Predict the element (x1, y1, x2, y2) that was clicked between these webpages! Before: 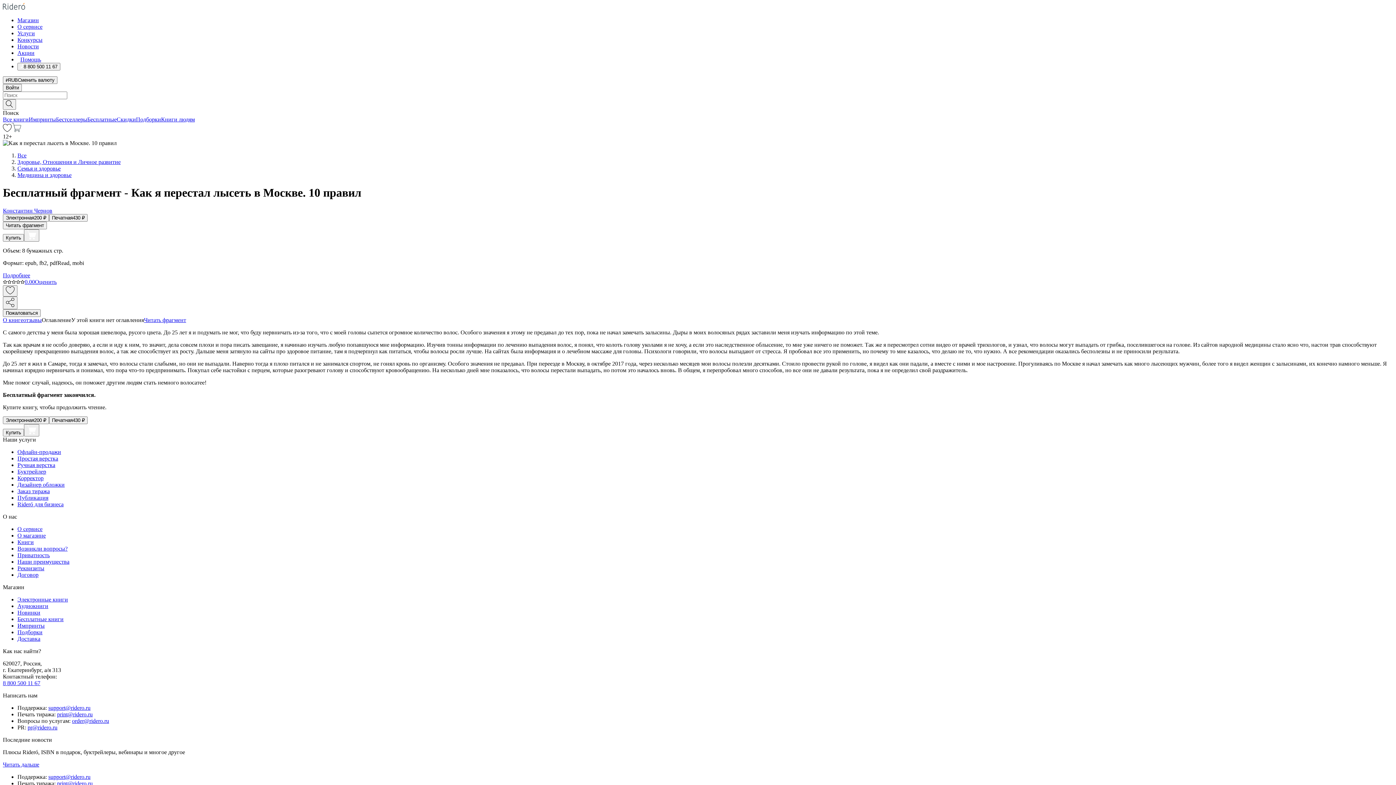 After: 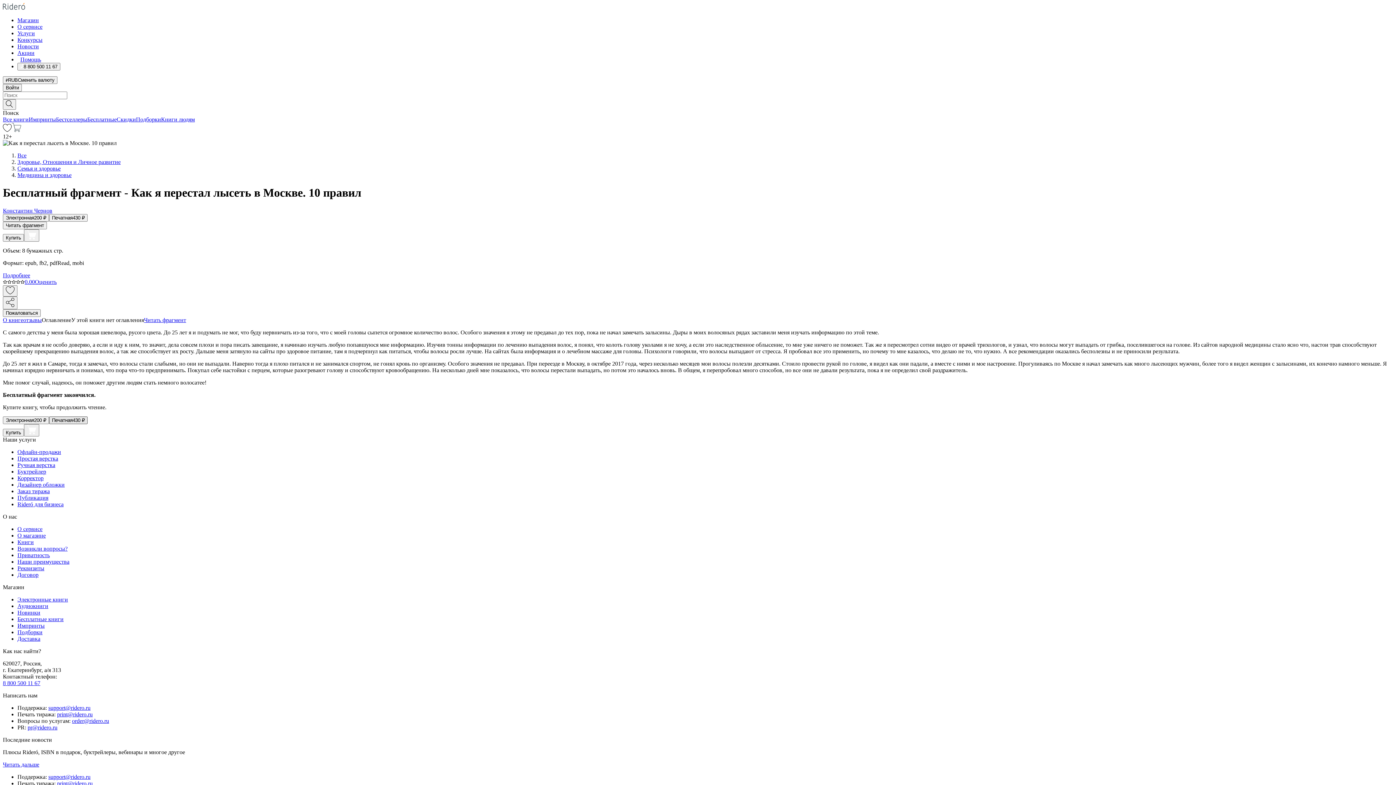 Action: bbox: (49, 416, 87, 424) label: Печатная430 ₽